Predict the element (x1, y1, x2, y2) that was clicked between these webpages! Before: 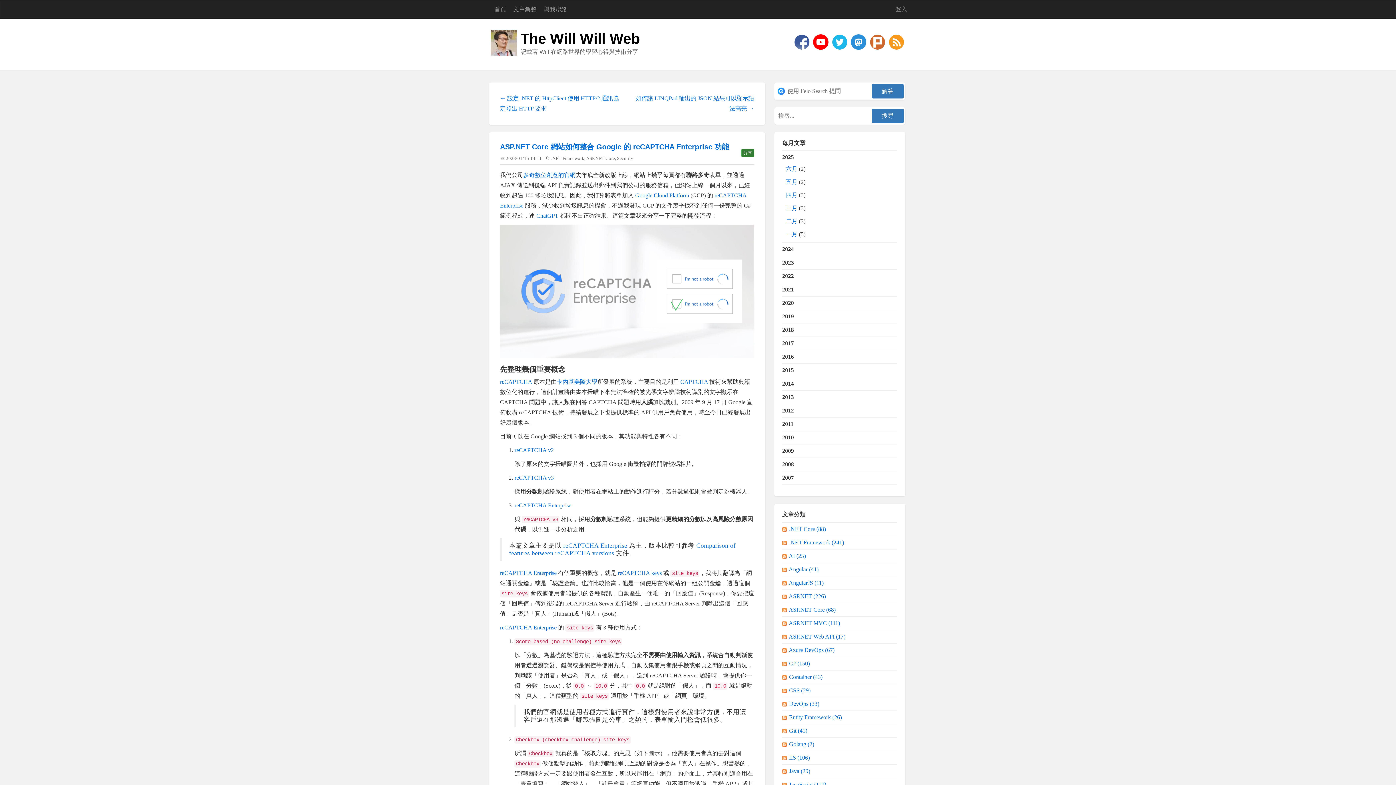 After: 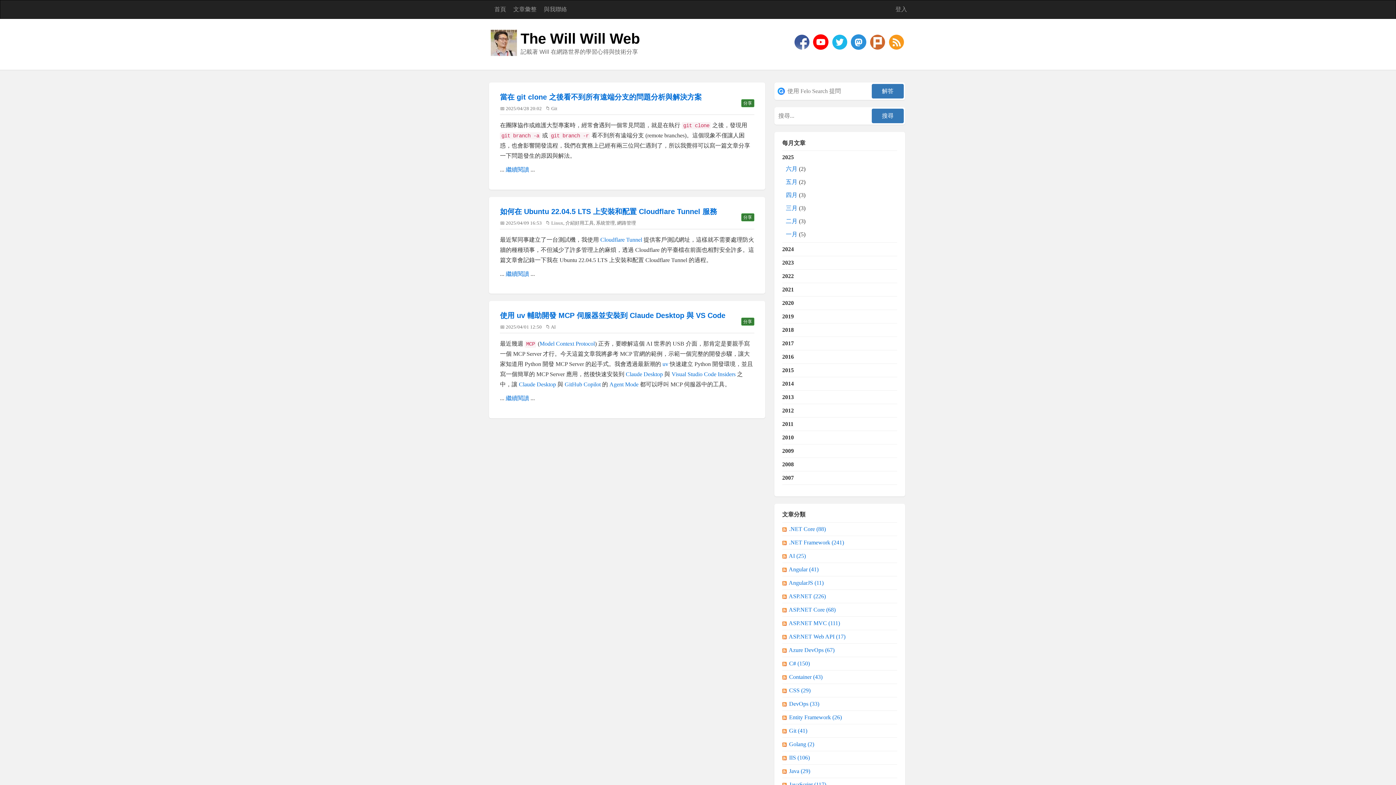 Action: bbox: (786, 192, 797, 198) label: 四月